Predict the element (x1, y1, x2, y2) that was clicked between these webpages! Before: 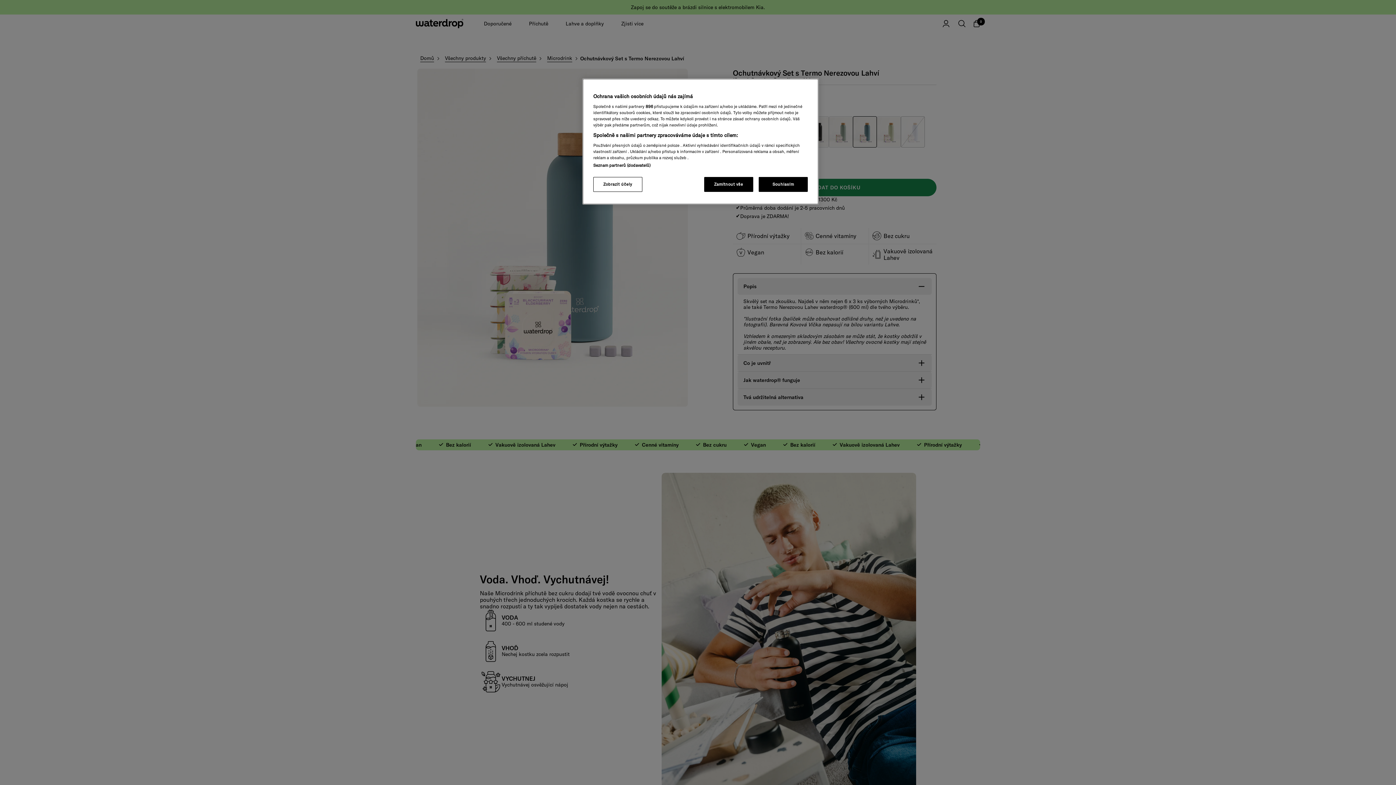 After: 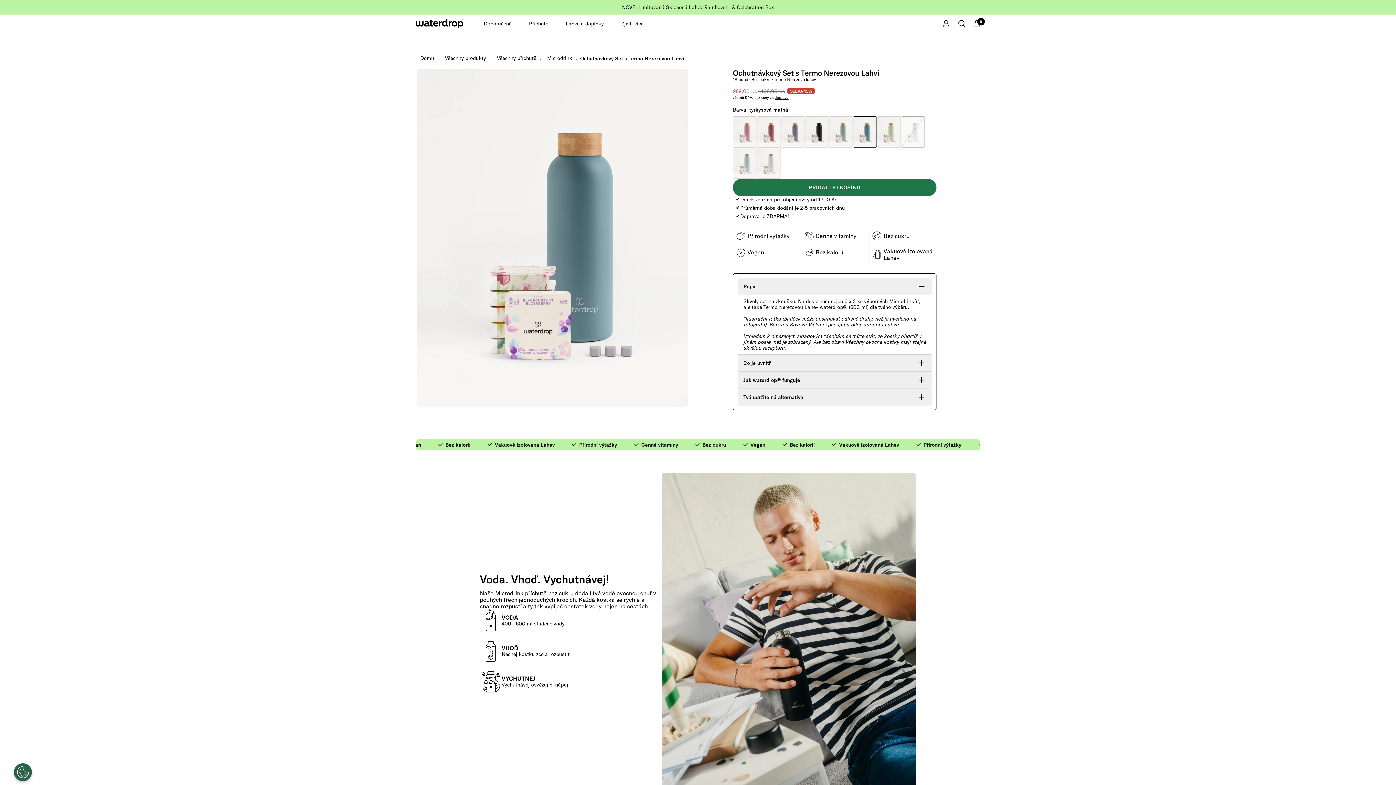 Action: label: Souhlasím bbox: (758, 177, 808, 192)